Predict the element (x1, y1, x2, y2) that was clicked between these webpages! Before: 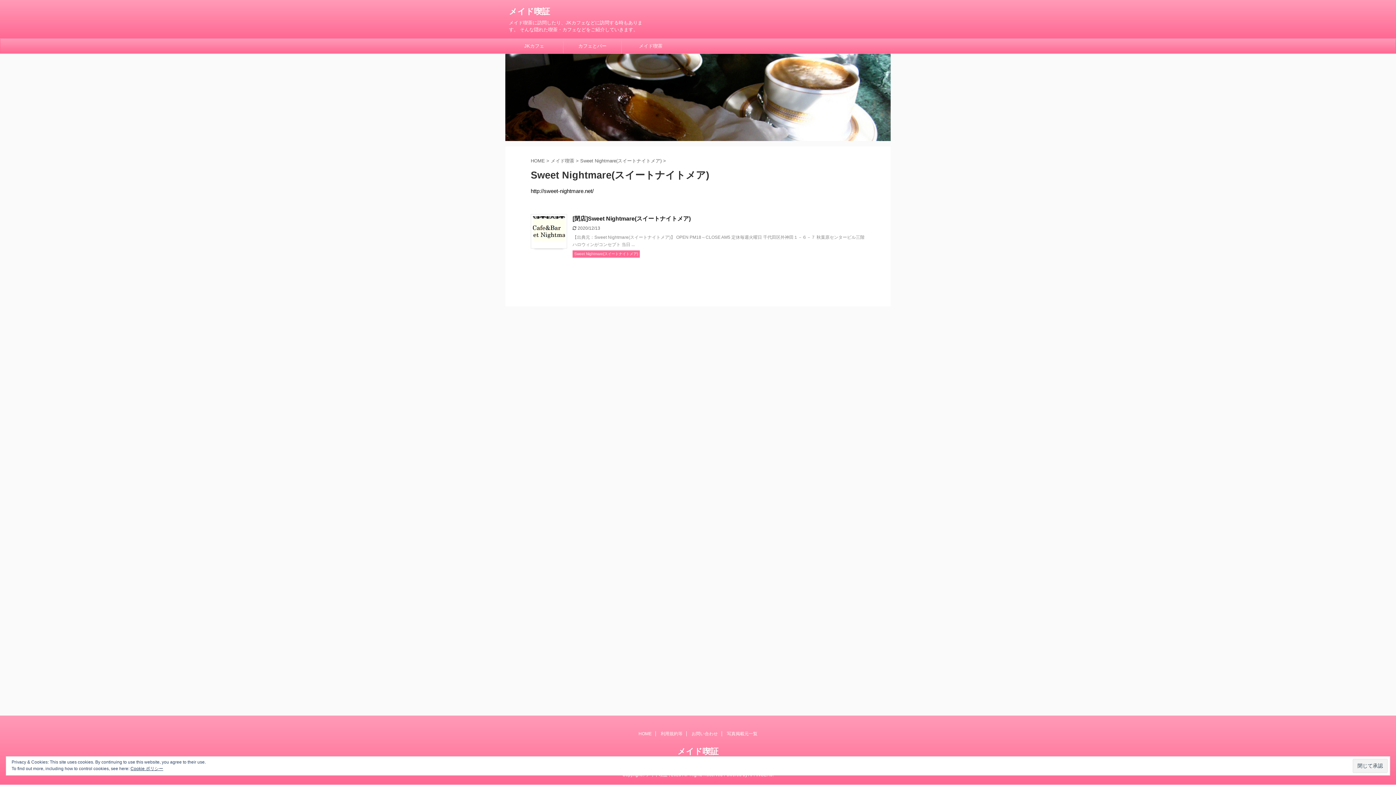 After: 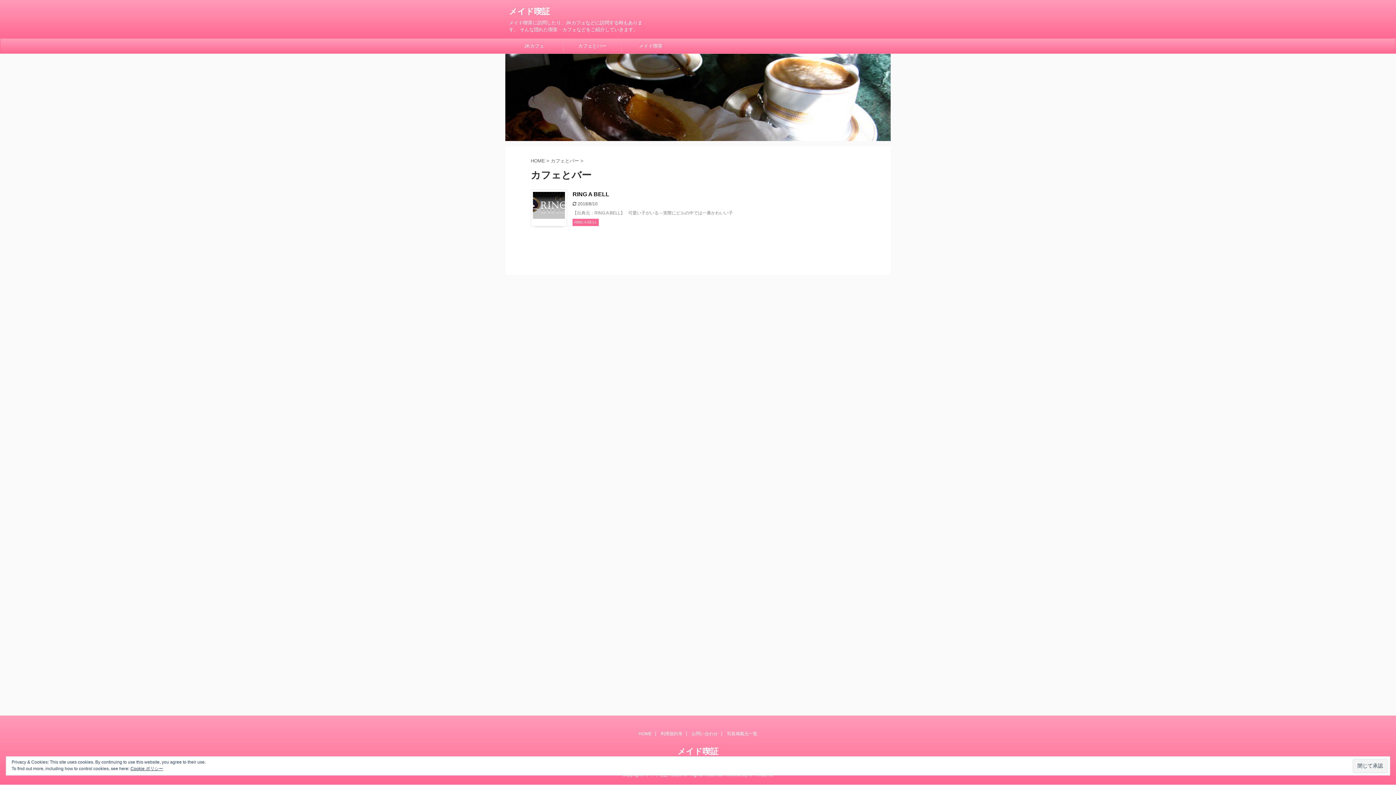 Action: label: カフェとバー bbox: (563, 38, 621, 53)